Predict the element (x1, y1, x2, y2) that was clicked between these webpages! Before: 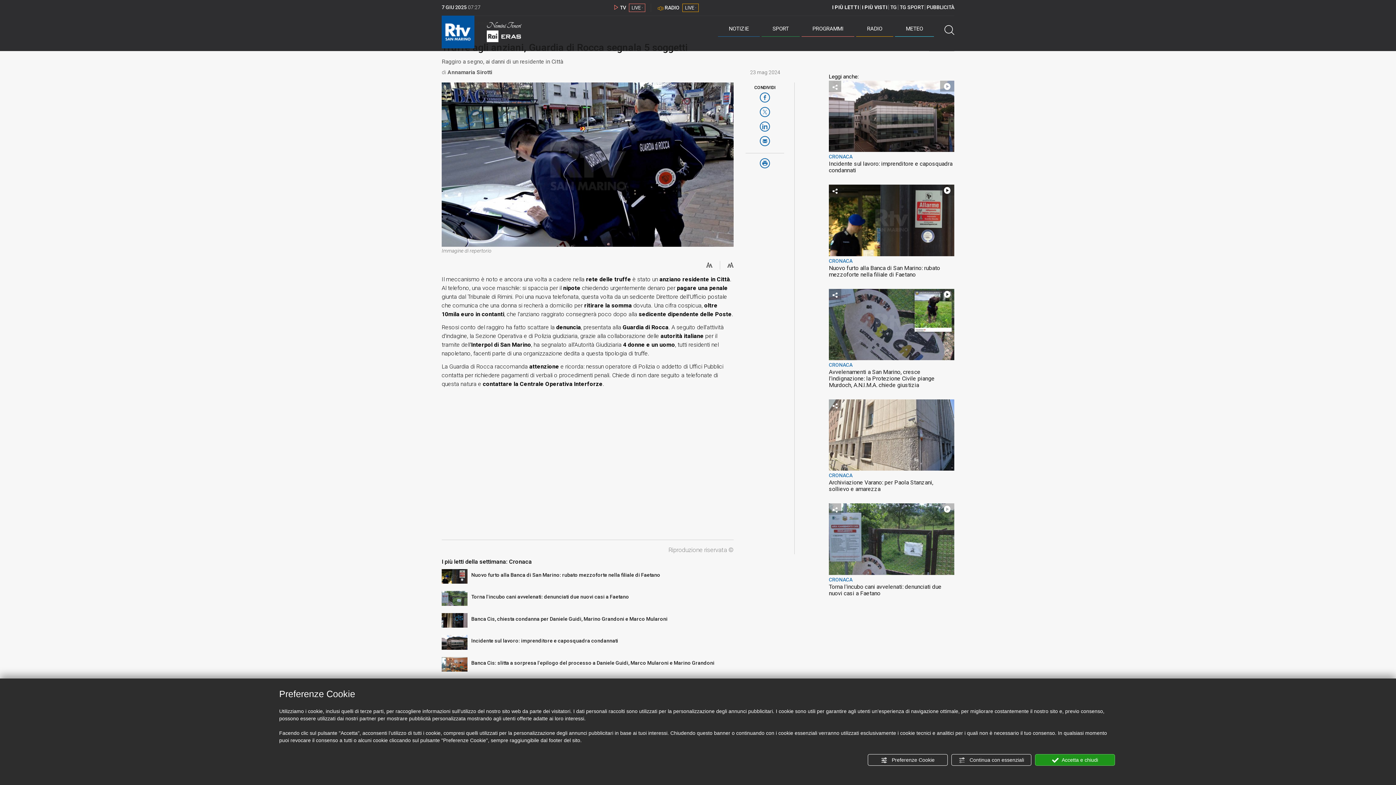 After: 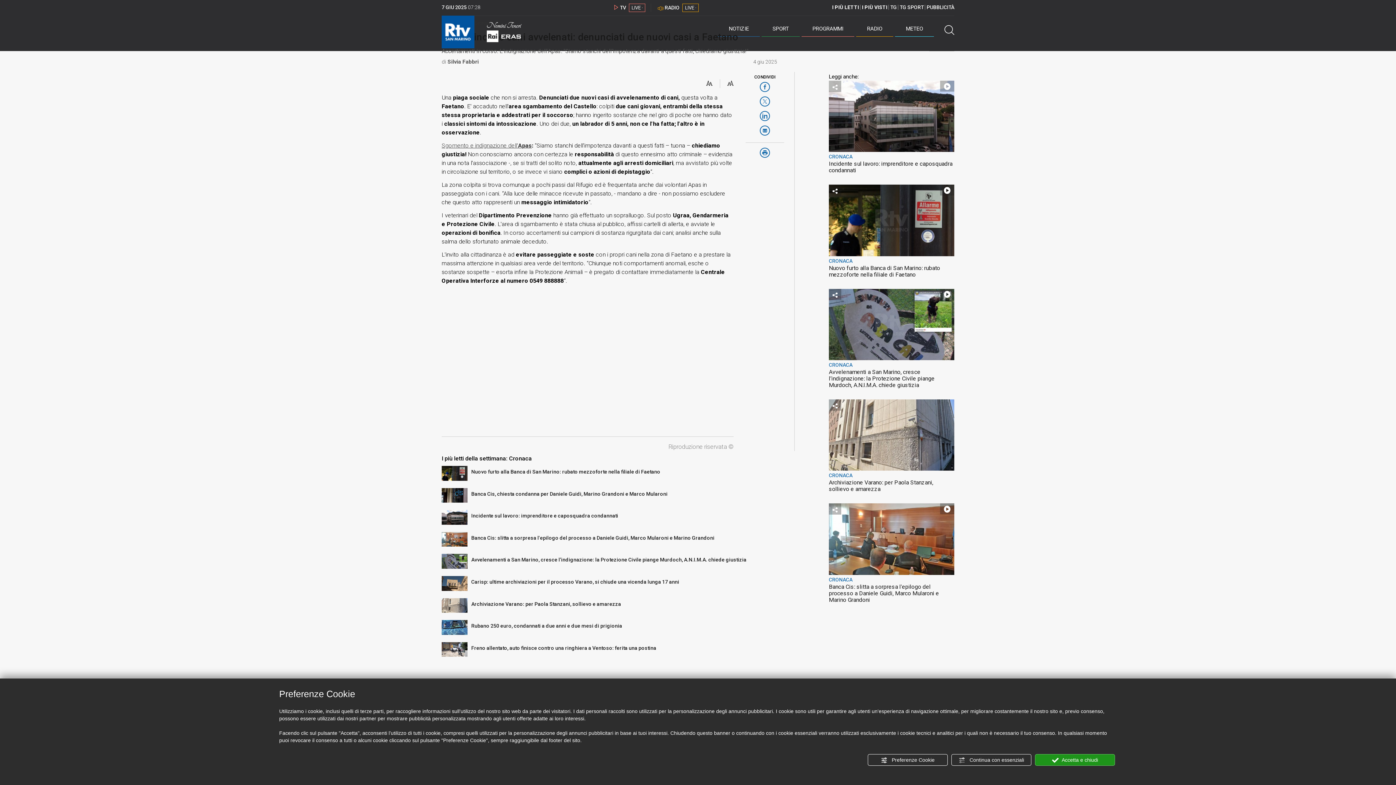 Action: bbox: (441, 591, 467, 606)